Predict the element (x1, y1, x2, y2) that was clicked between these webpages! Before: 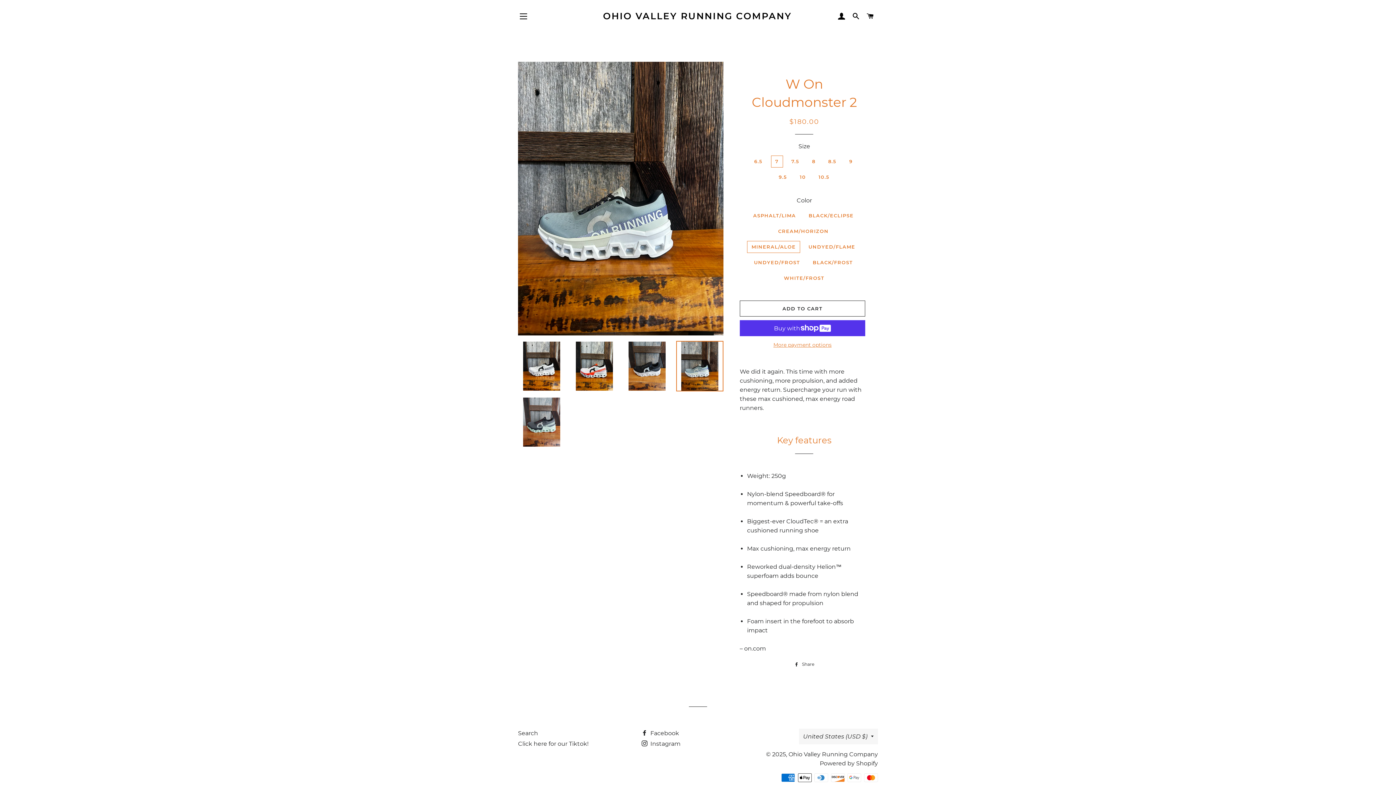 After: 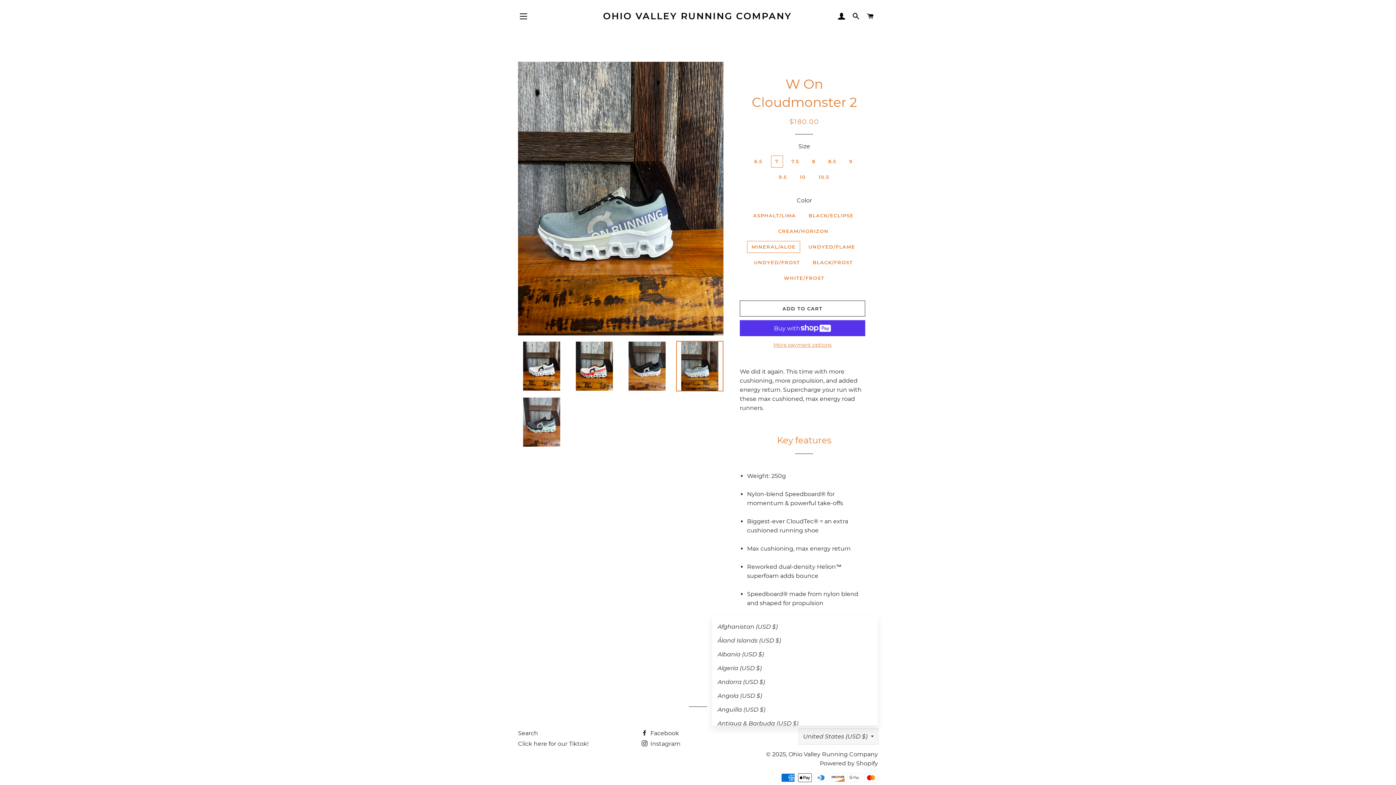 Action: bbox: (799, 729, 878, 744) label: United States (USD $)